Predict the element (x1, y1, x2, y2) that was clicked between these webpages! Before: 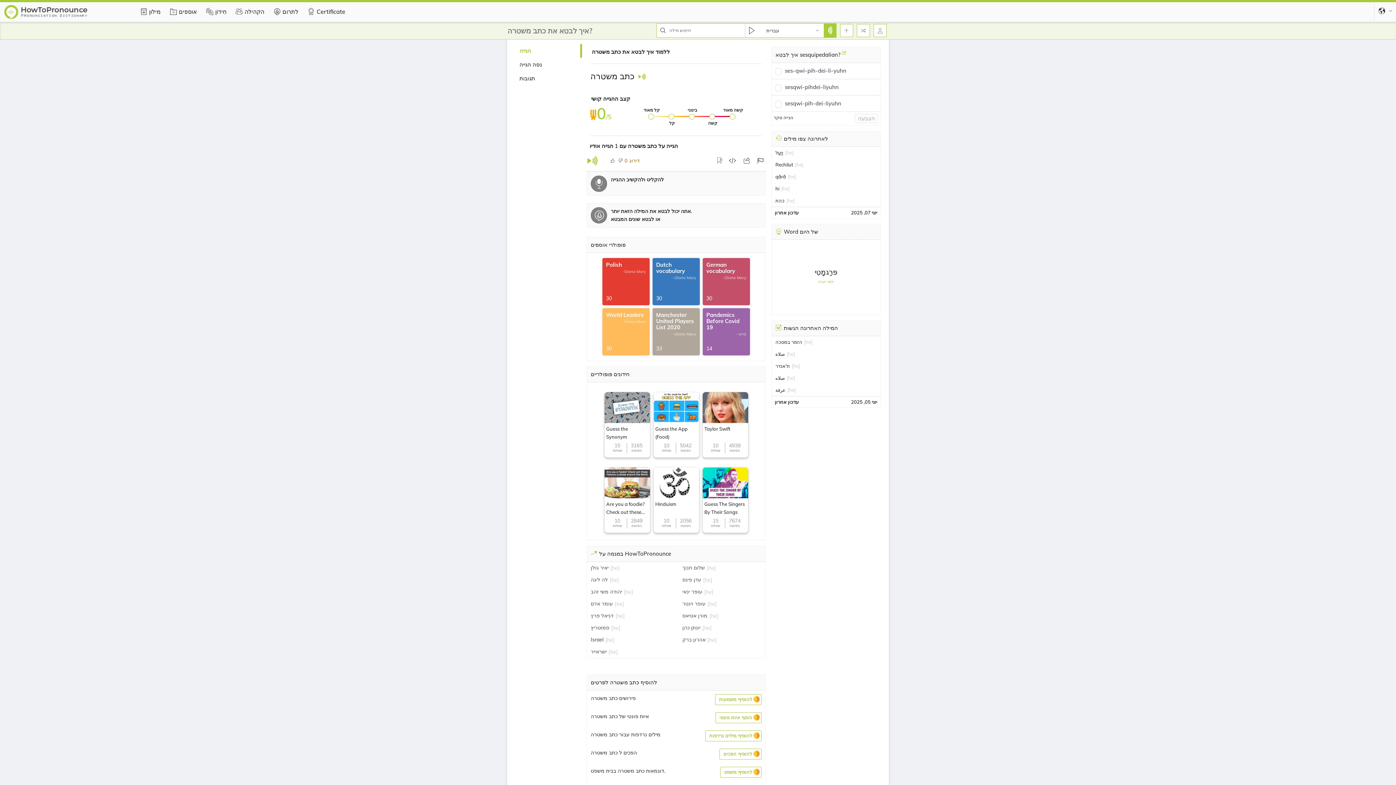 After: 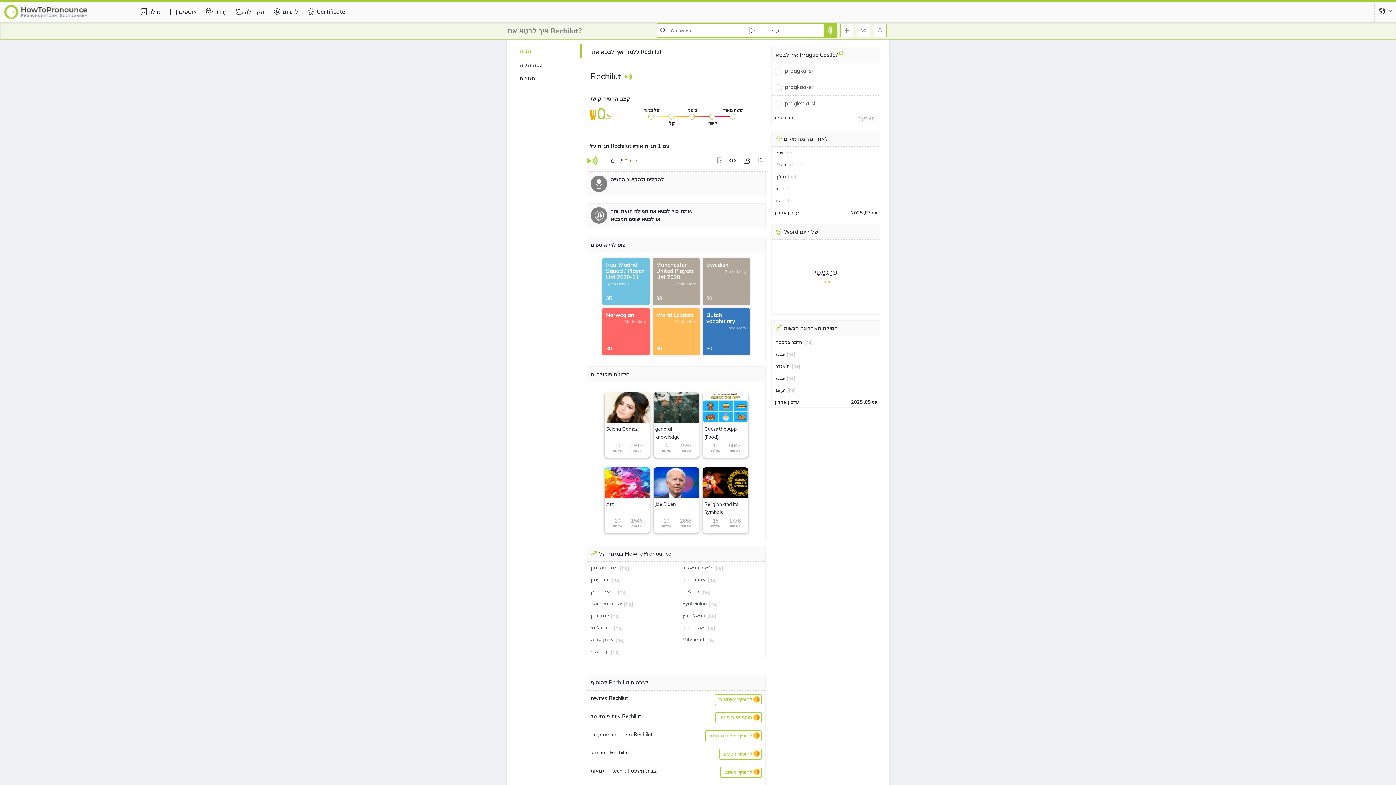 Action: label: Rechilut bbox: (775, 160, 793, 169)